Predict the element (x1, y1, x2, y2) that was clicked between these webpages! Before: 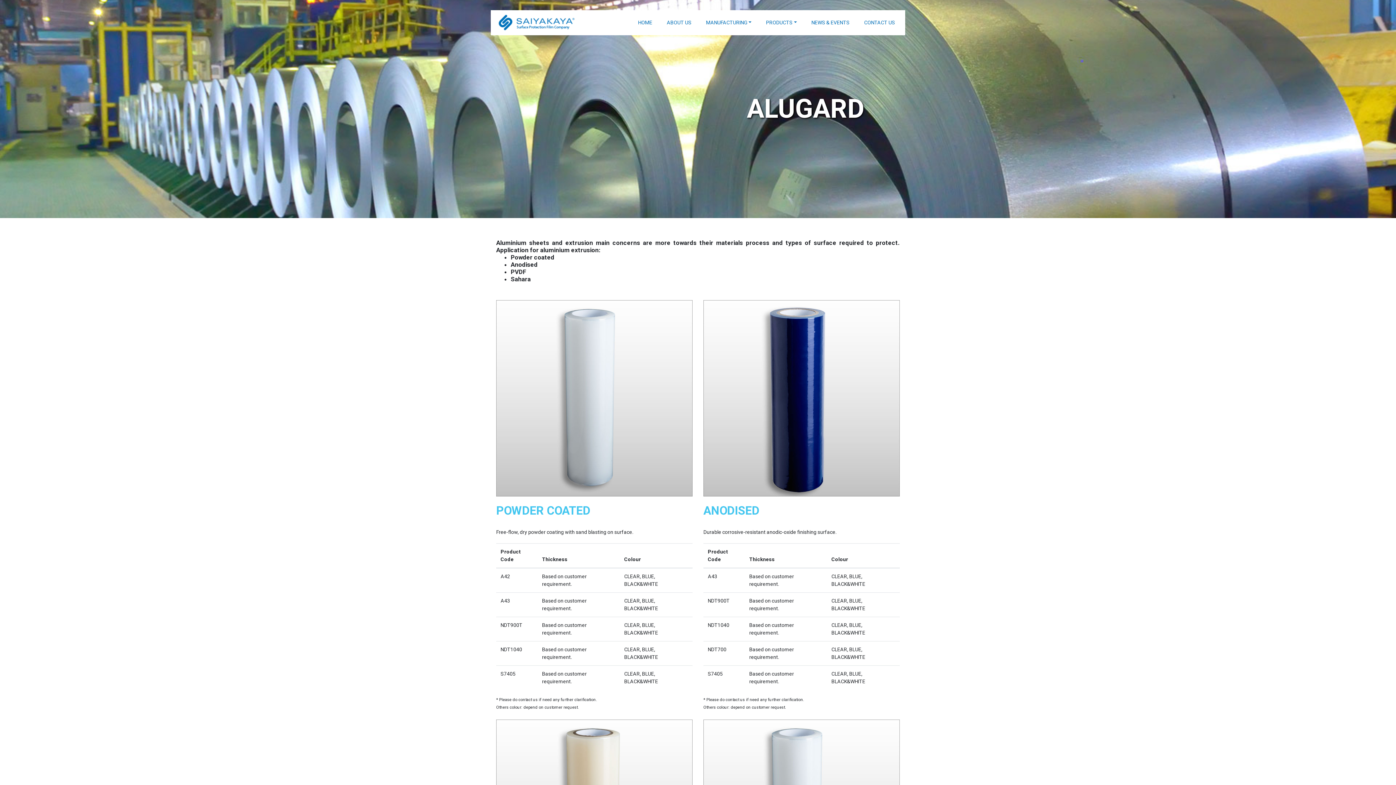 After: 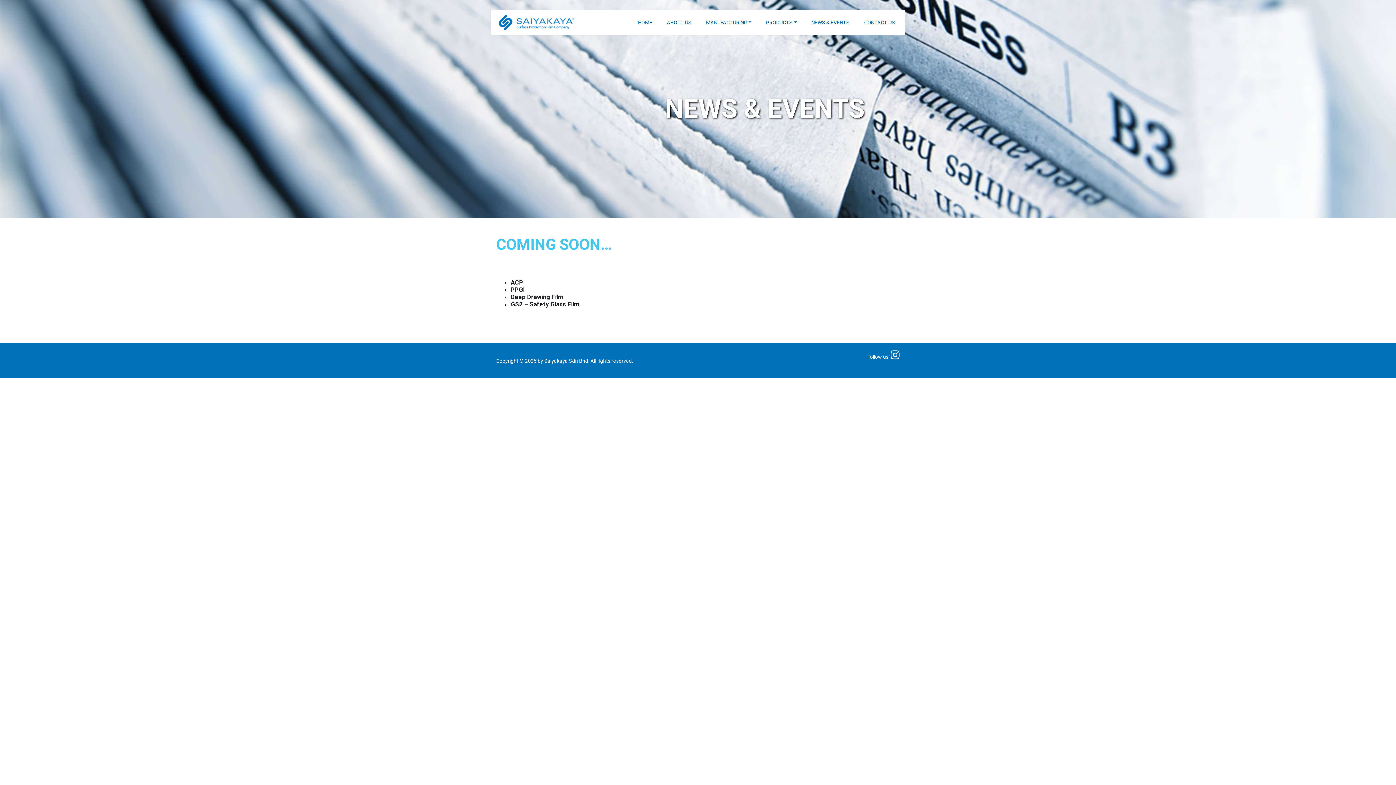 Action: label: NEWS & EVENTS bbox: (808, 16, 852, 29)